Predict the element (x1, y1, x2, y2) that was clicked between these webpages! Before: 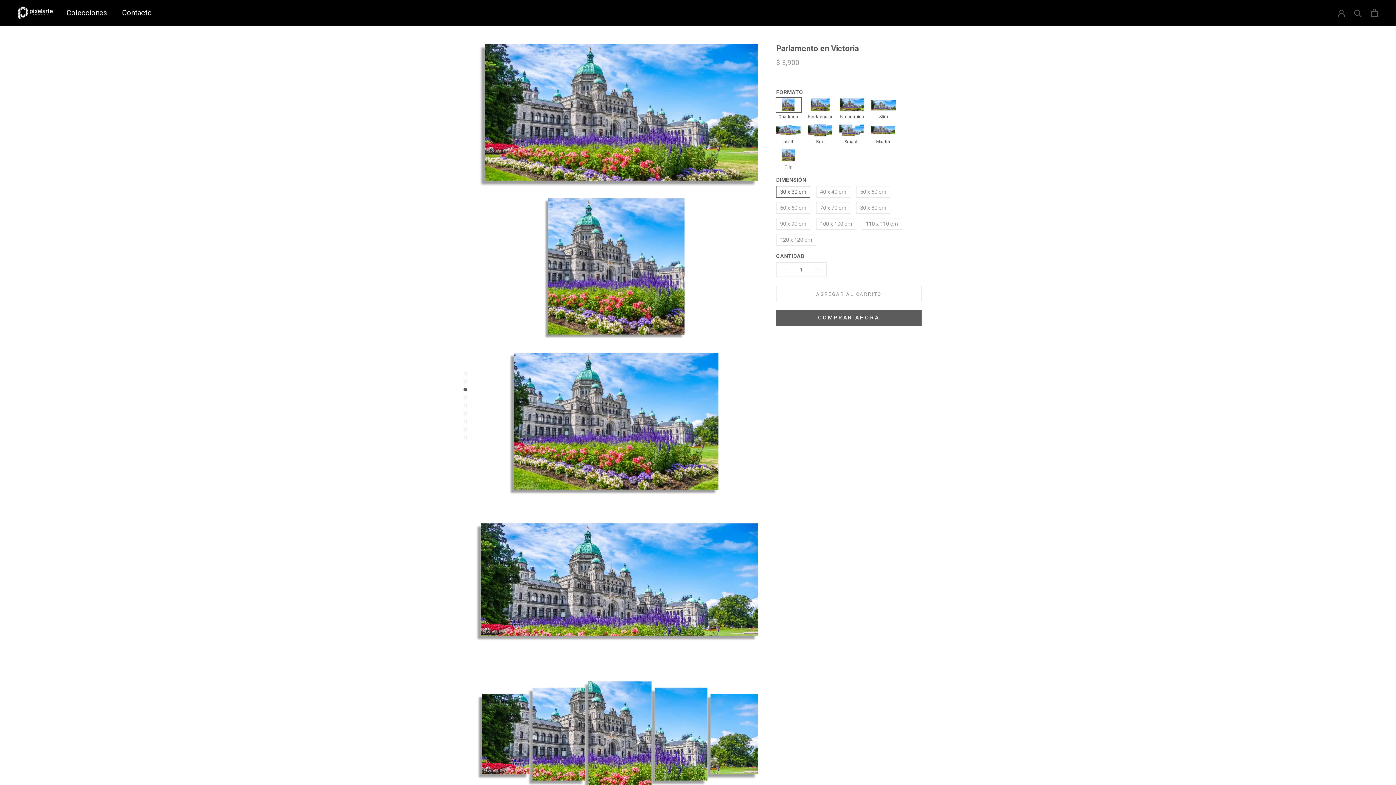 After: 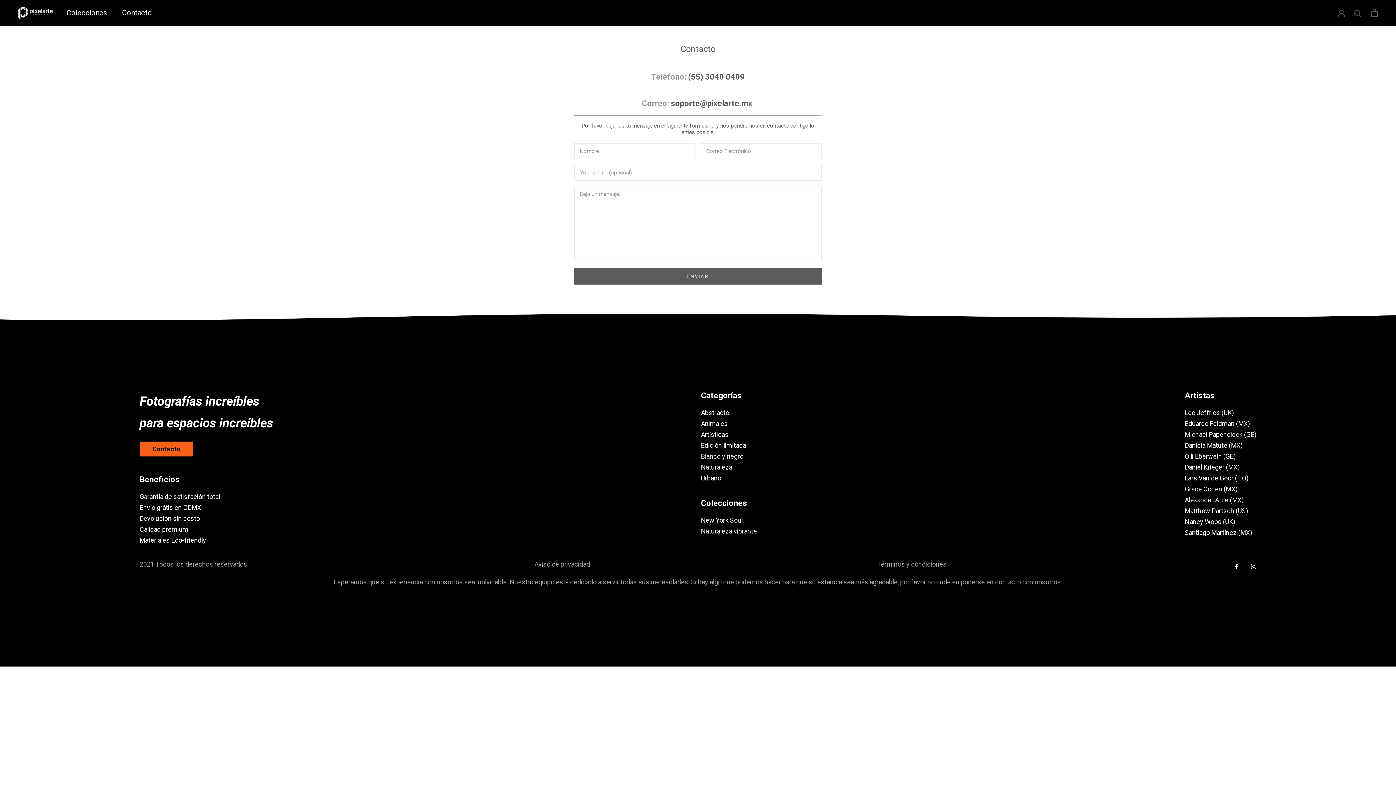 Action: label: Contacto
Contacto bbox: (122, 8, 152, 17)